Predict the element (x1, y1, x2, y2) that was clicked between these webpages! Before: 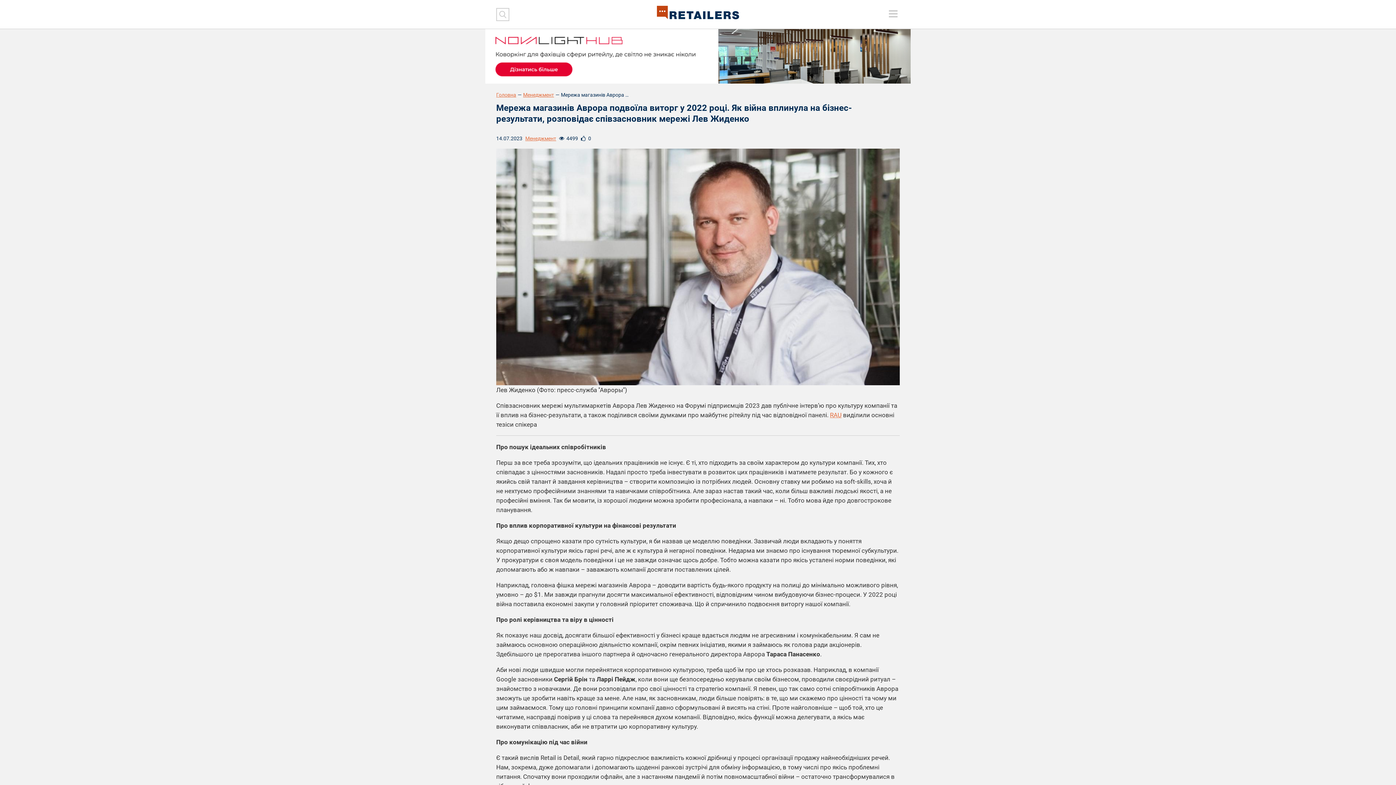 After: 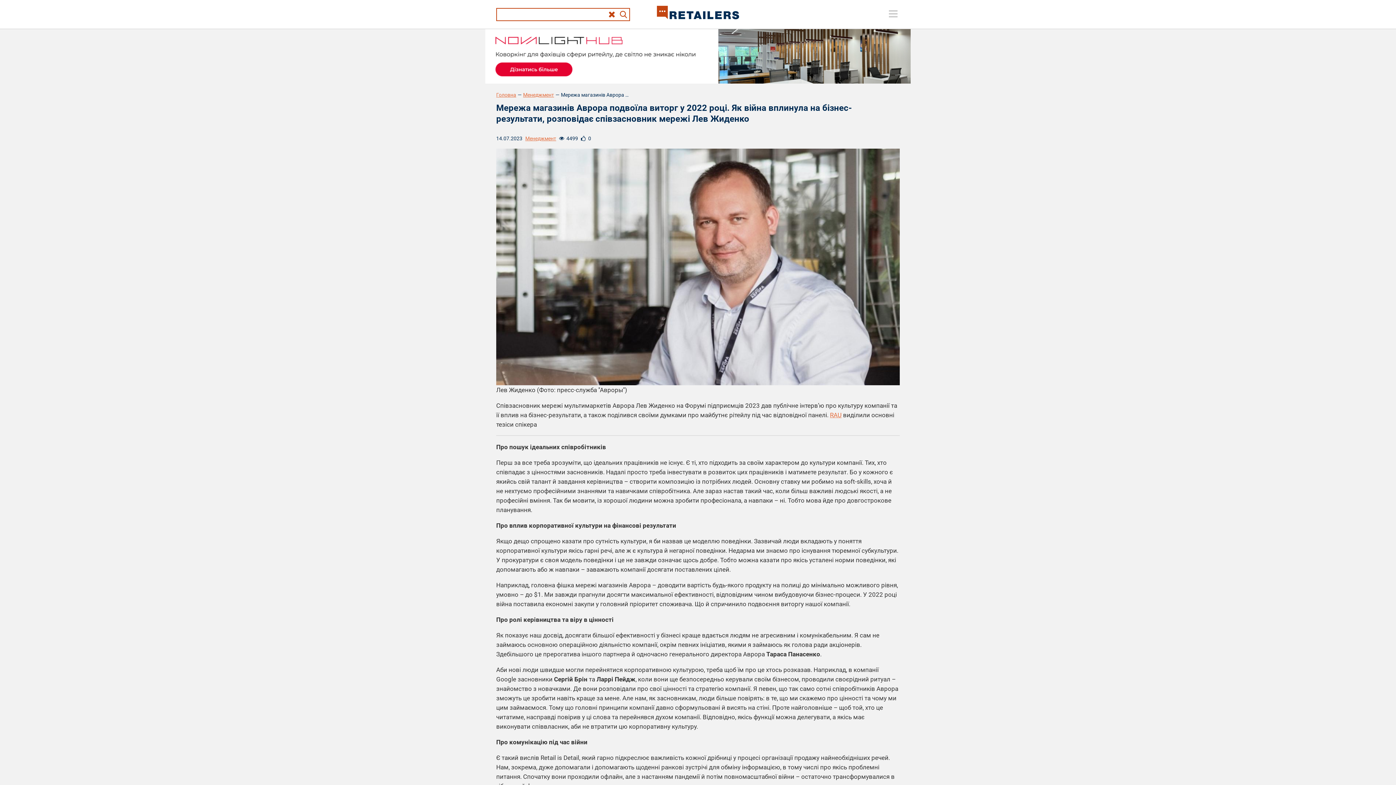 Action: bbox: (497, 8, 508, 20)